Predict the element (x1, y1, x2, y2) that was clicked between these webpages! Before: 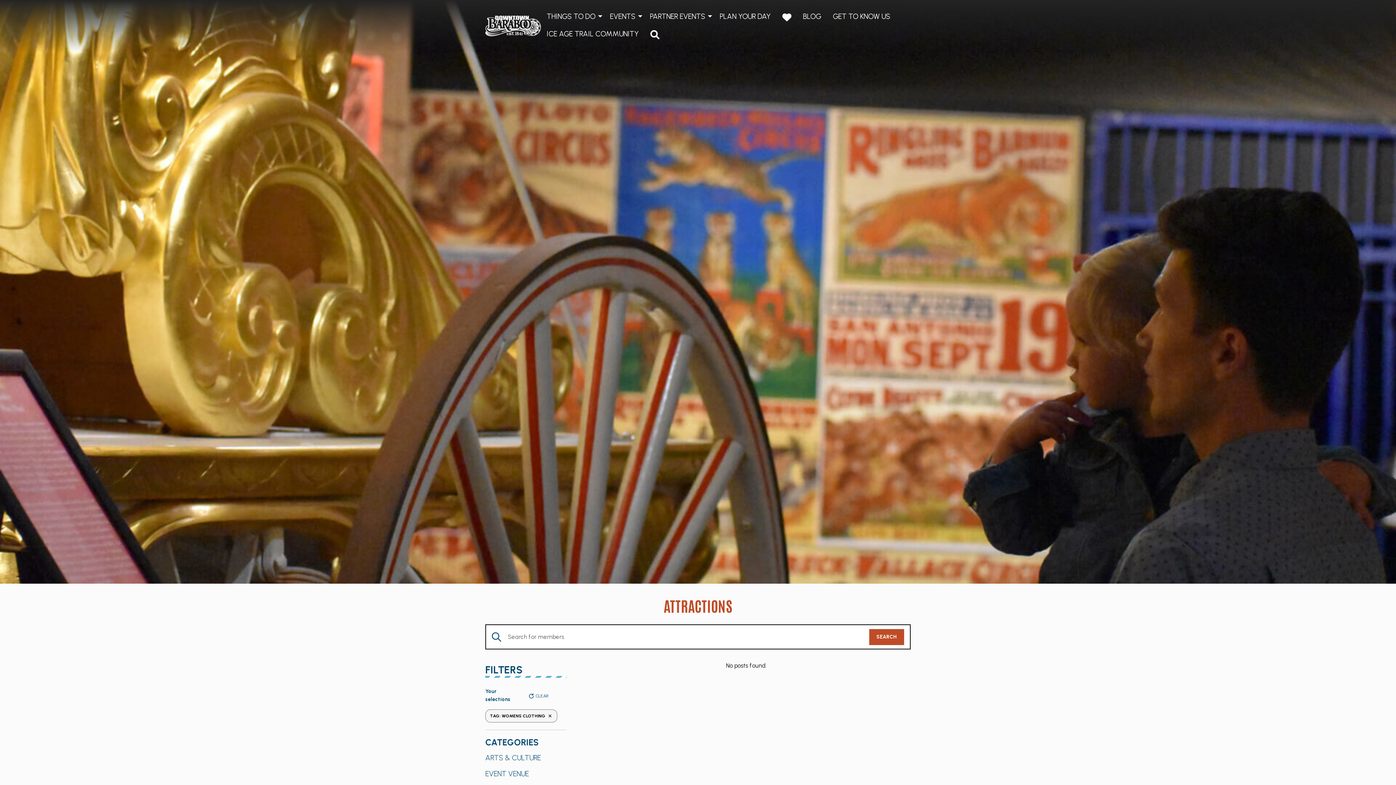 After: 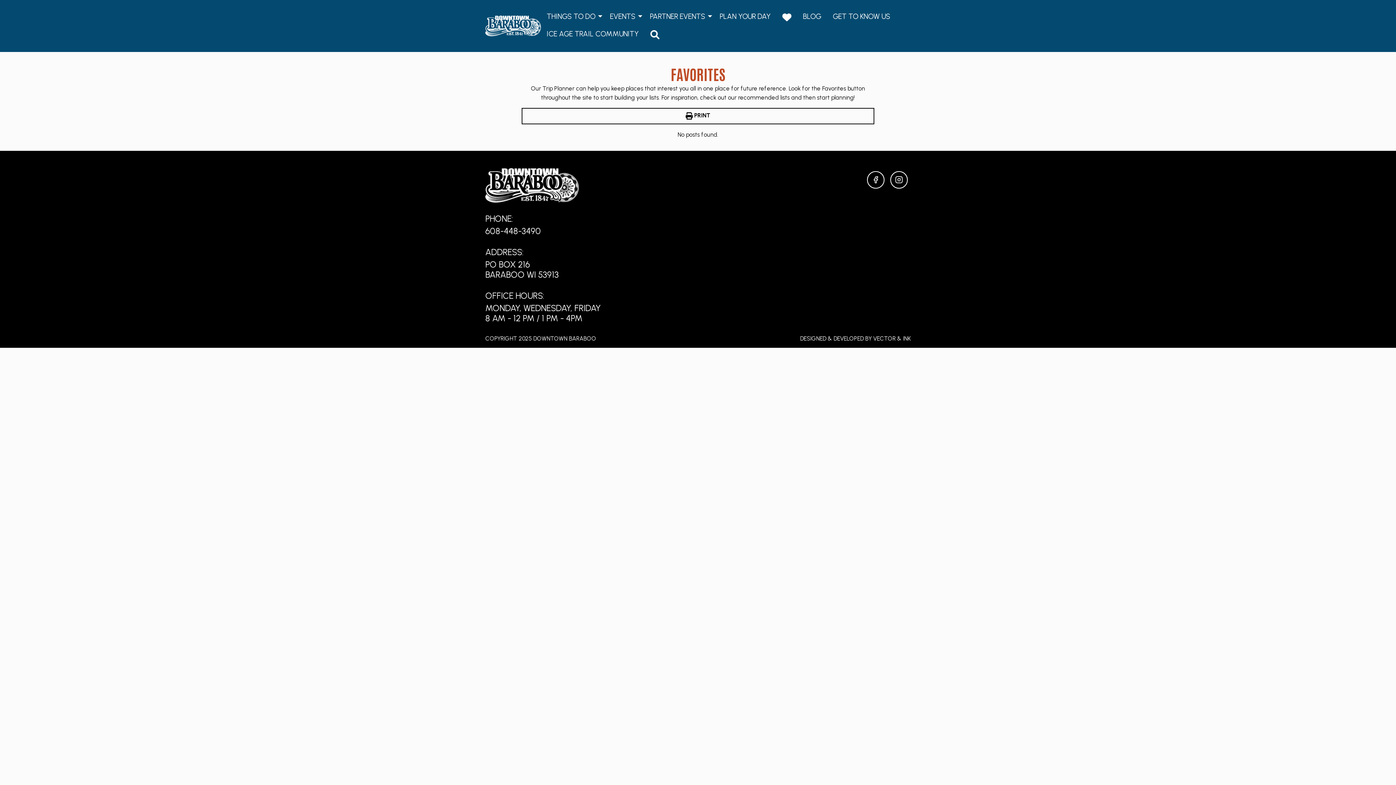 Action: bbox: (776, 8, 797, 25)